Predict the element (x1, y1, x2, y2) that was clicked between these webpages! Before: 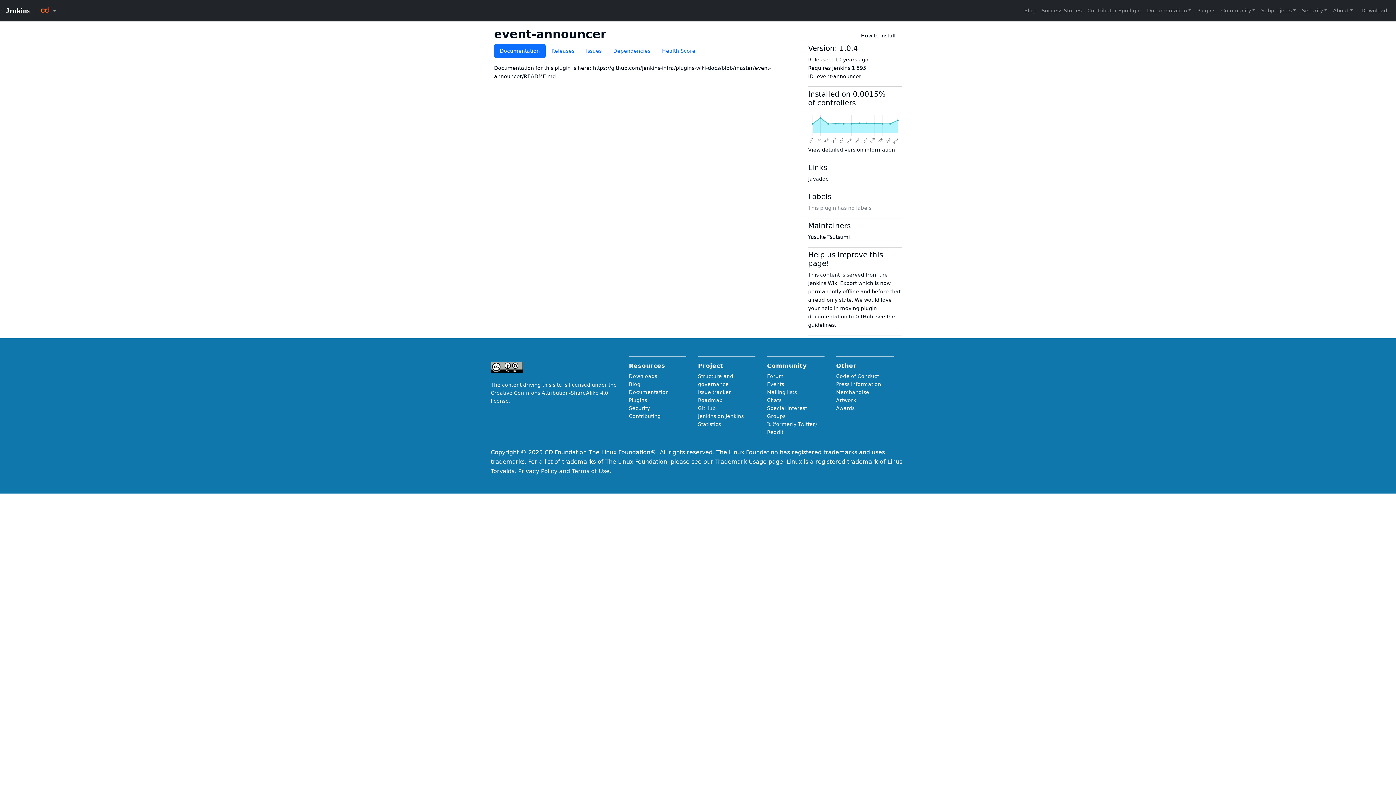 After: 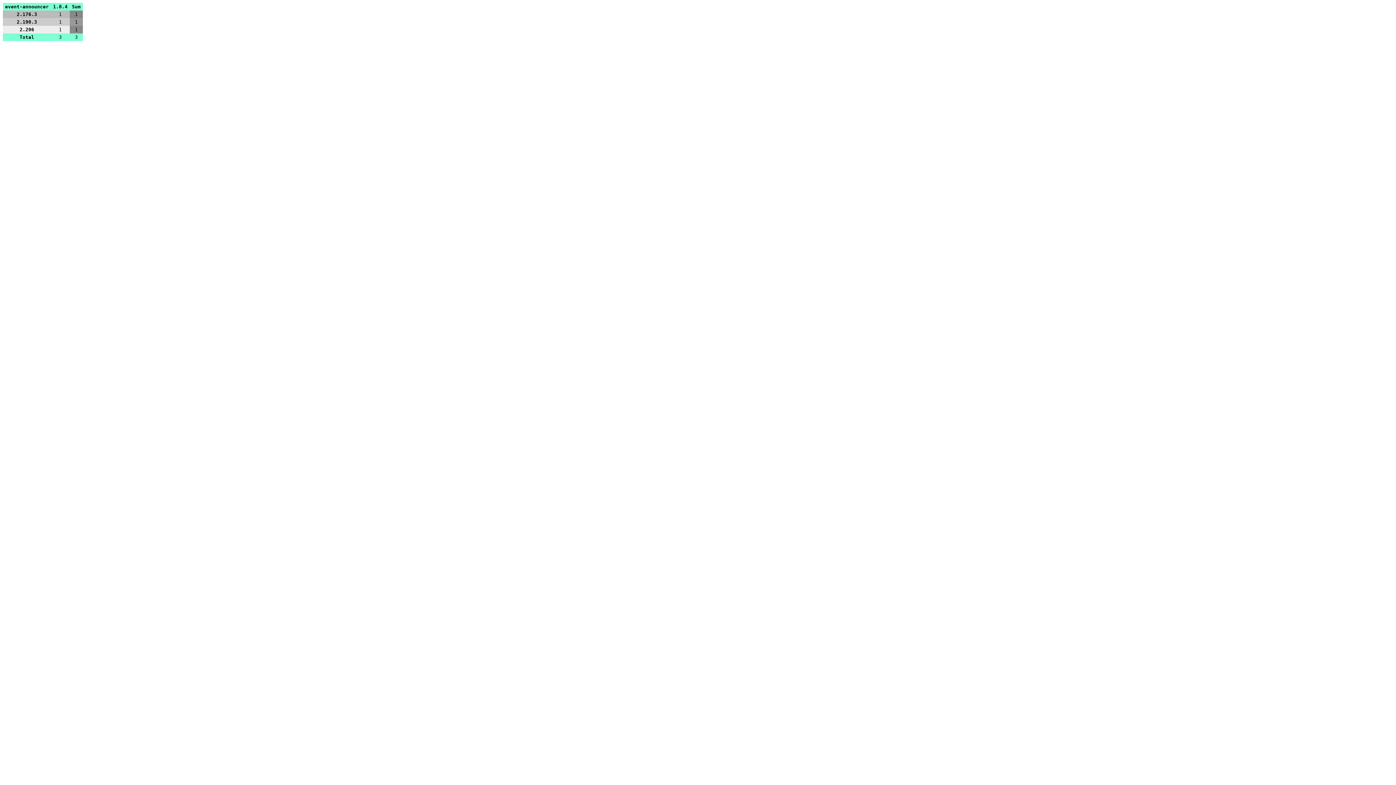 Action: label: View detailed version information bbox: (808, 146, 895, 152)